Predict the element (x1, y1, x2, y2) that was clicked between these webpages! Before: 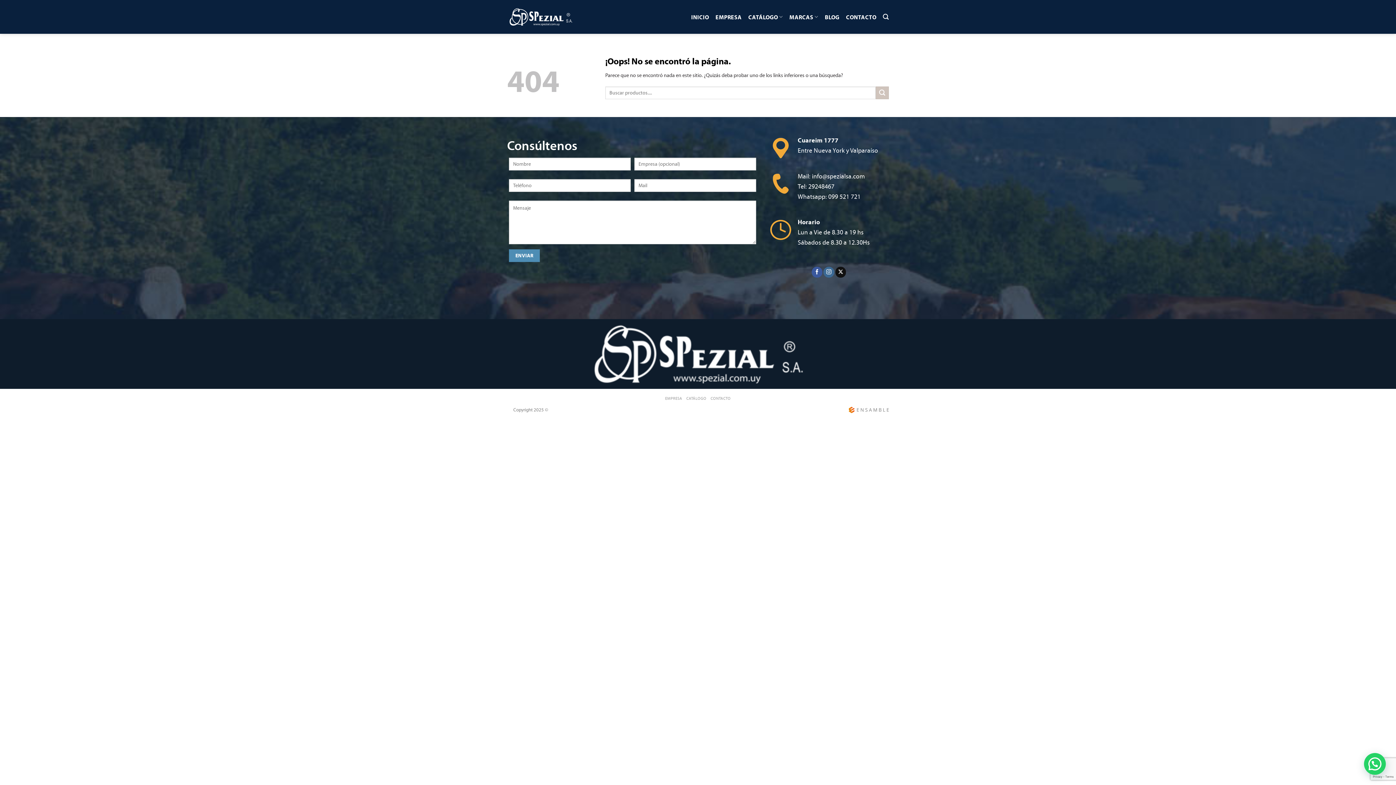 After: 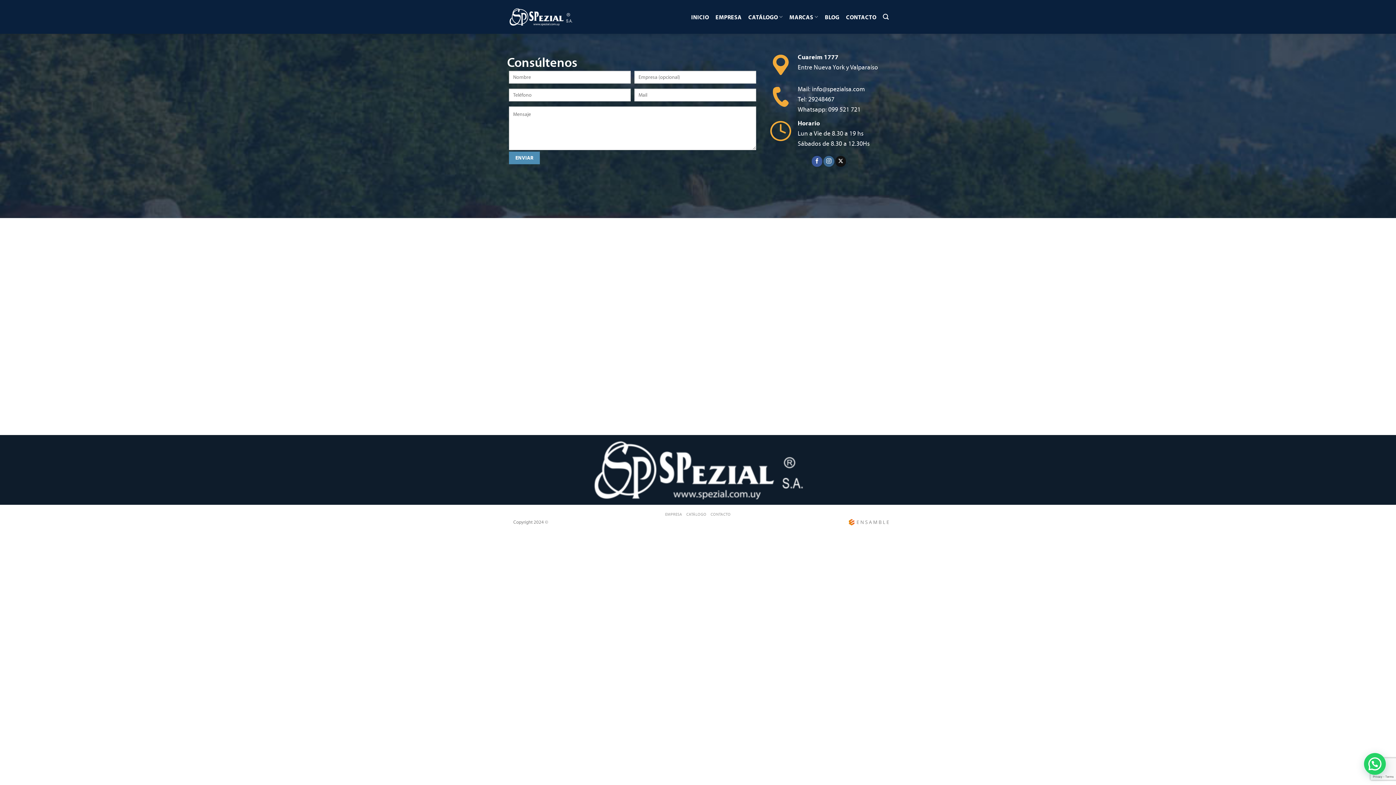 Action: bbox: (710, 396, 730, 401) label: CONTACTO